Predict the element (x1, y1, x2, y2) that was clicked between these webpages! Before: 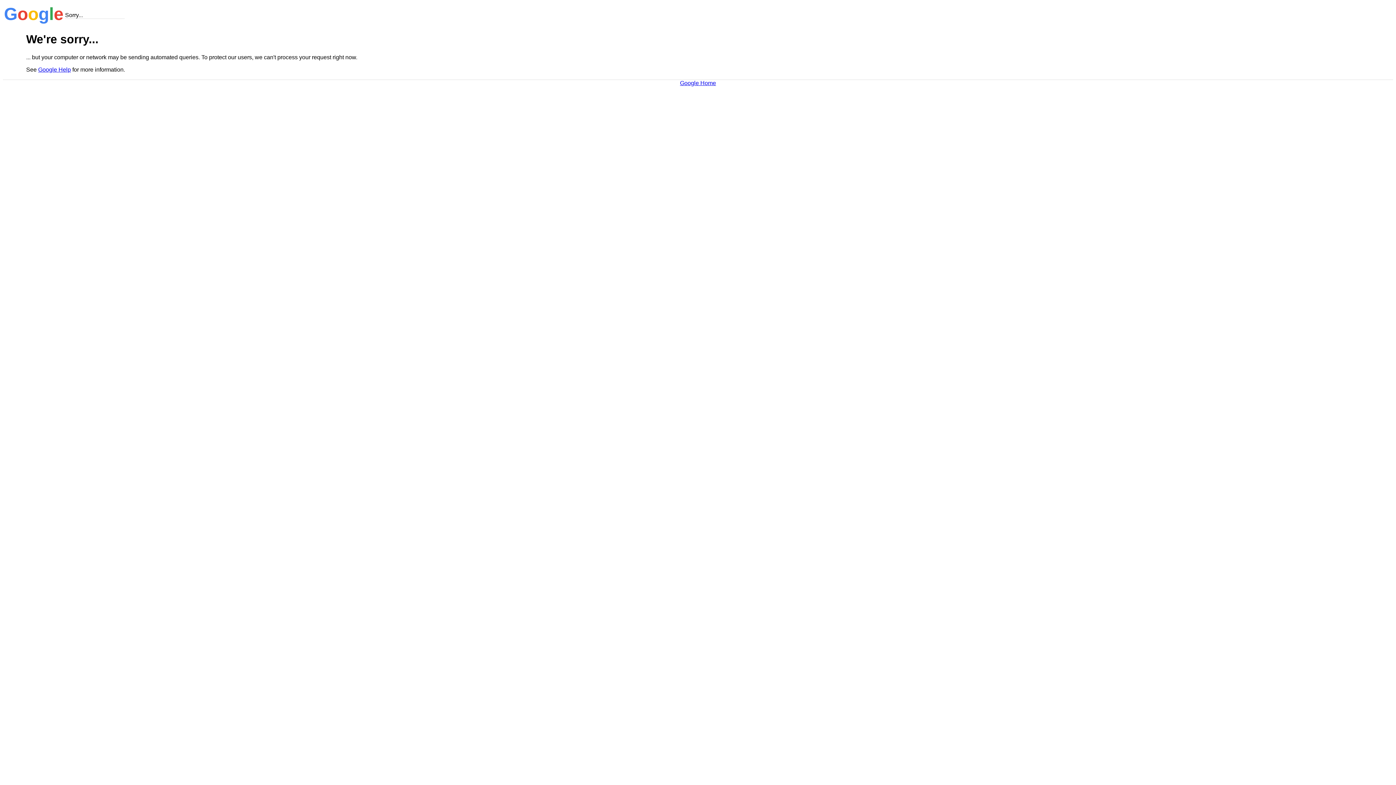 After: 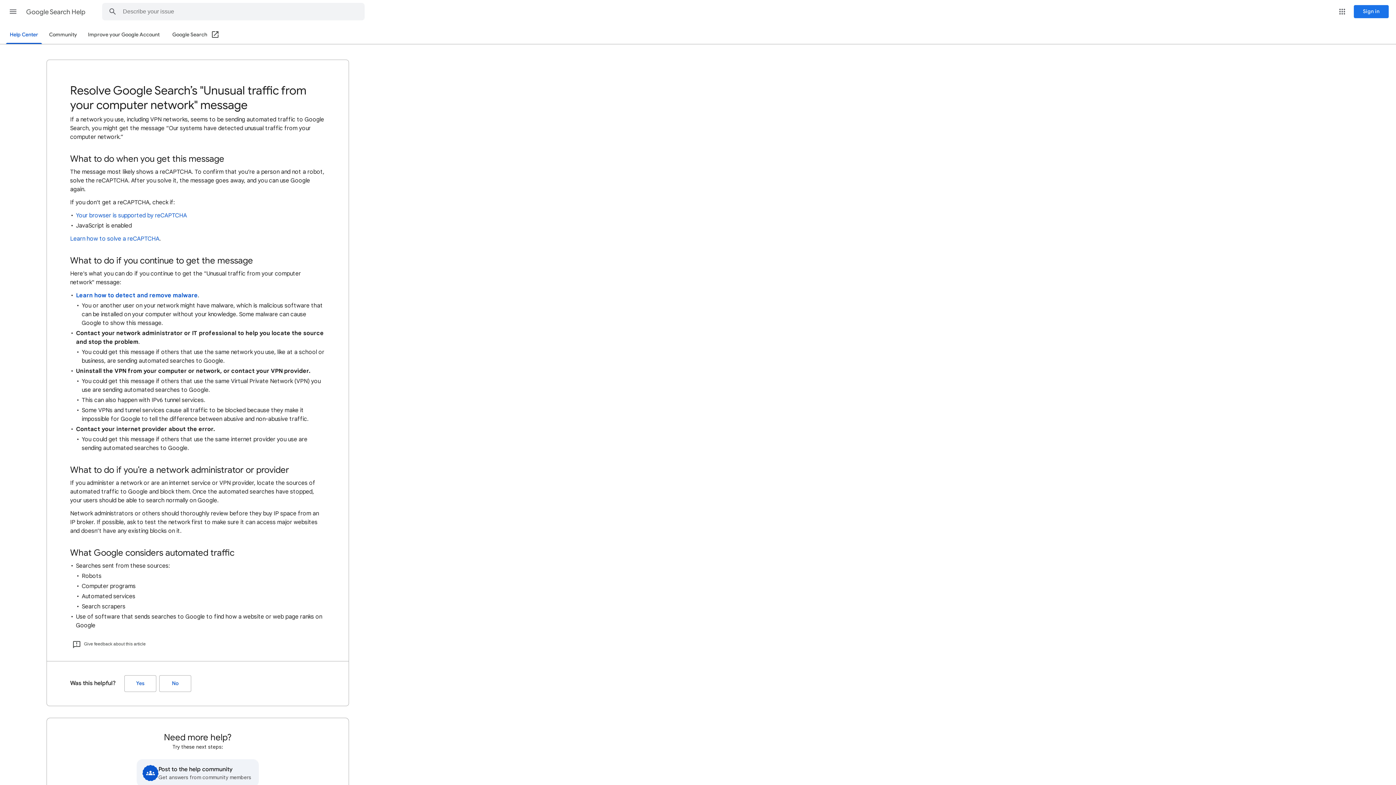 Action: label: Google Help bbox: (38, 66, 70, 72)